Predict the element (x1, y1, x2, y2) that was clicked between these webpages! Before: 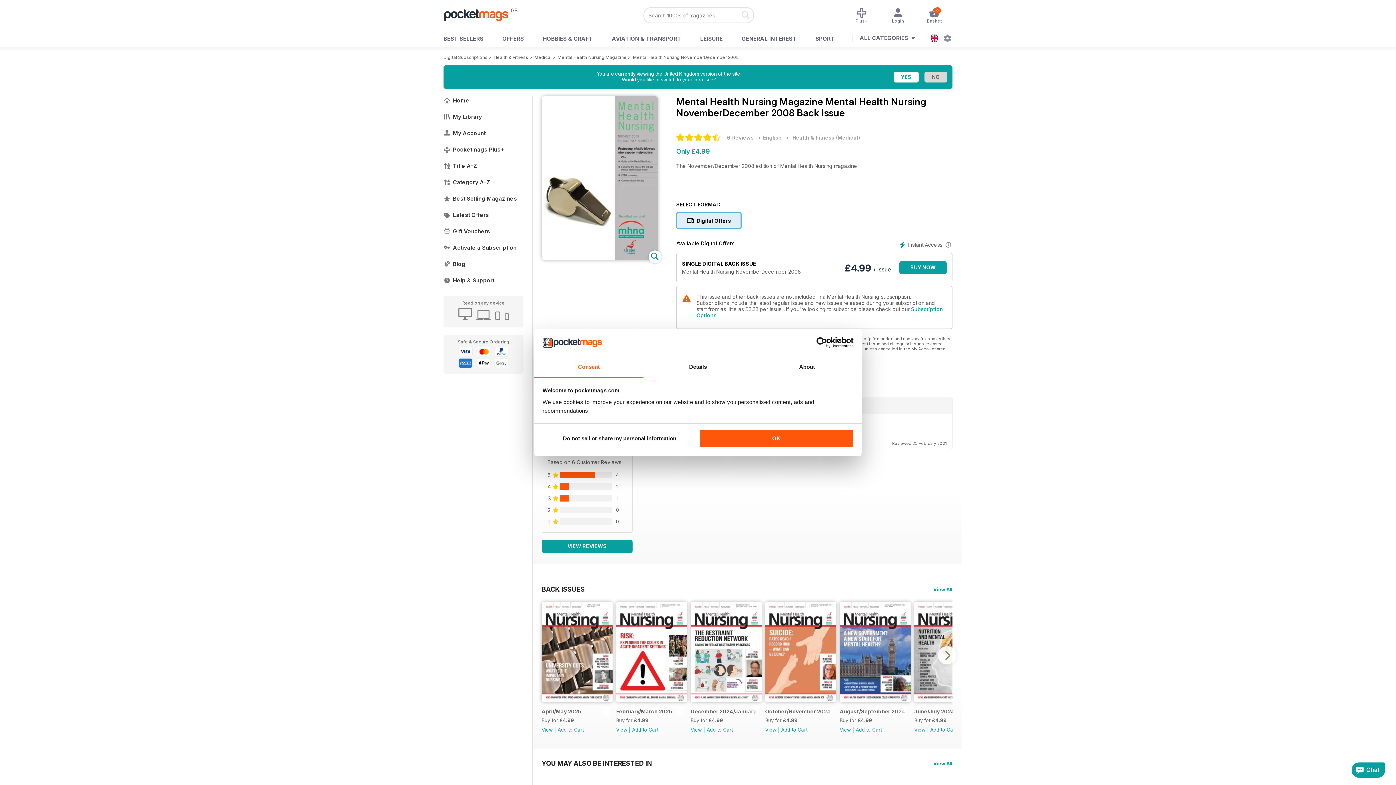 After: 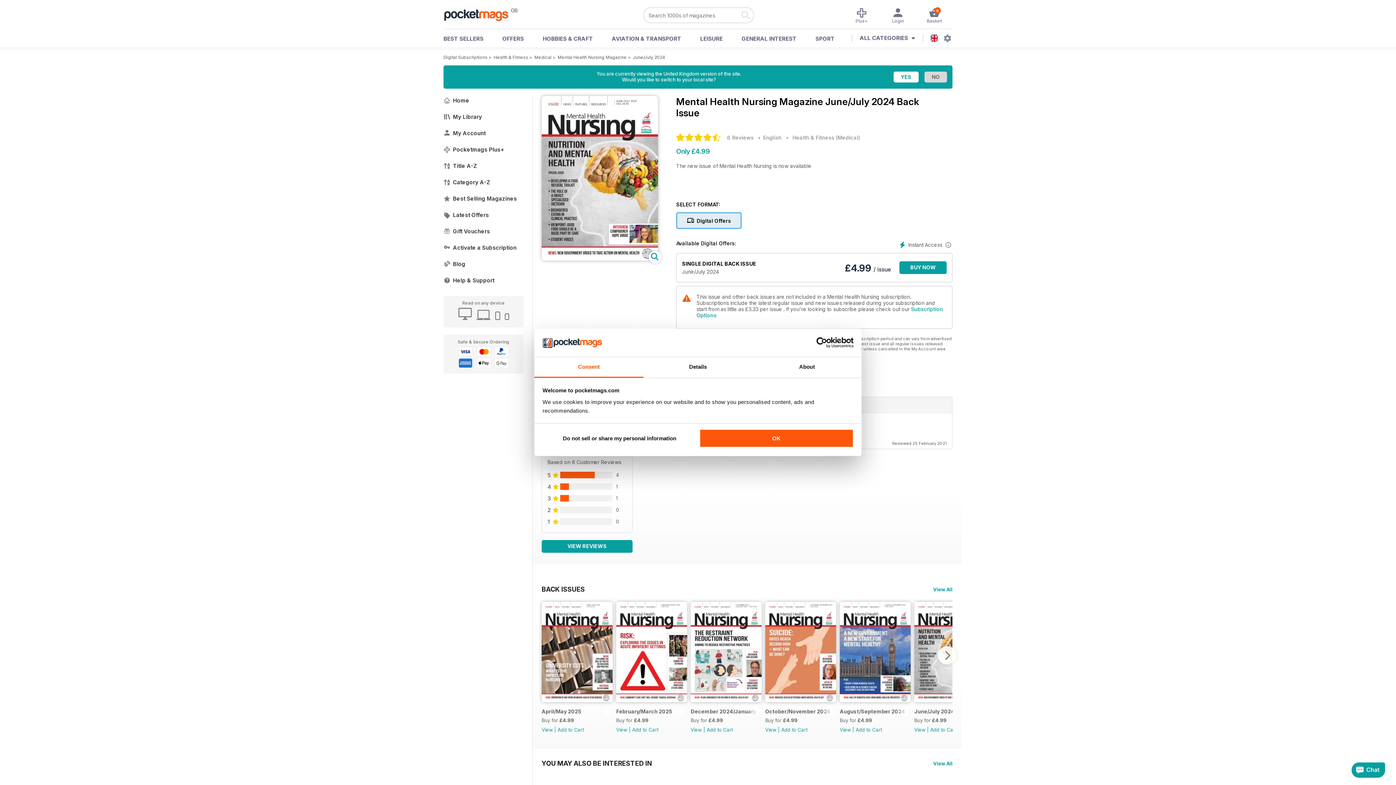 Action: bbox: (914, 697, 985, 703)